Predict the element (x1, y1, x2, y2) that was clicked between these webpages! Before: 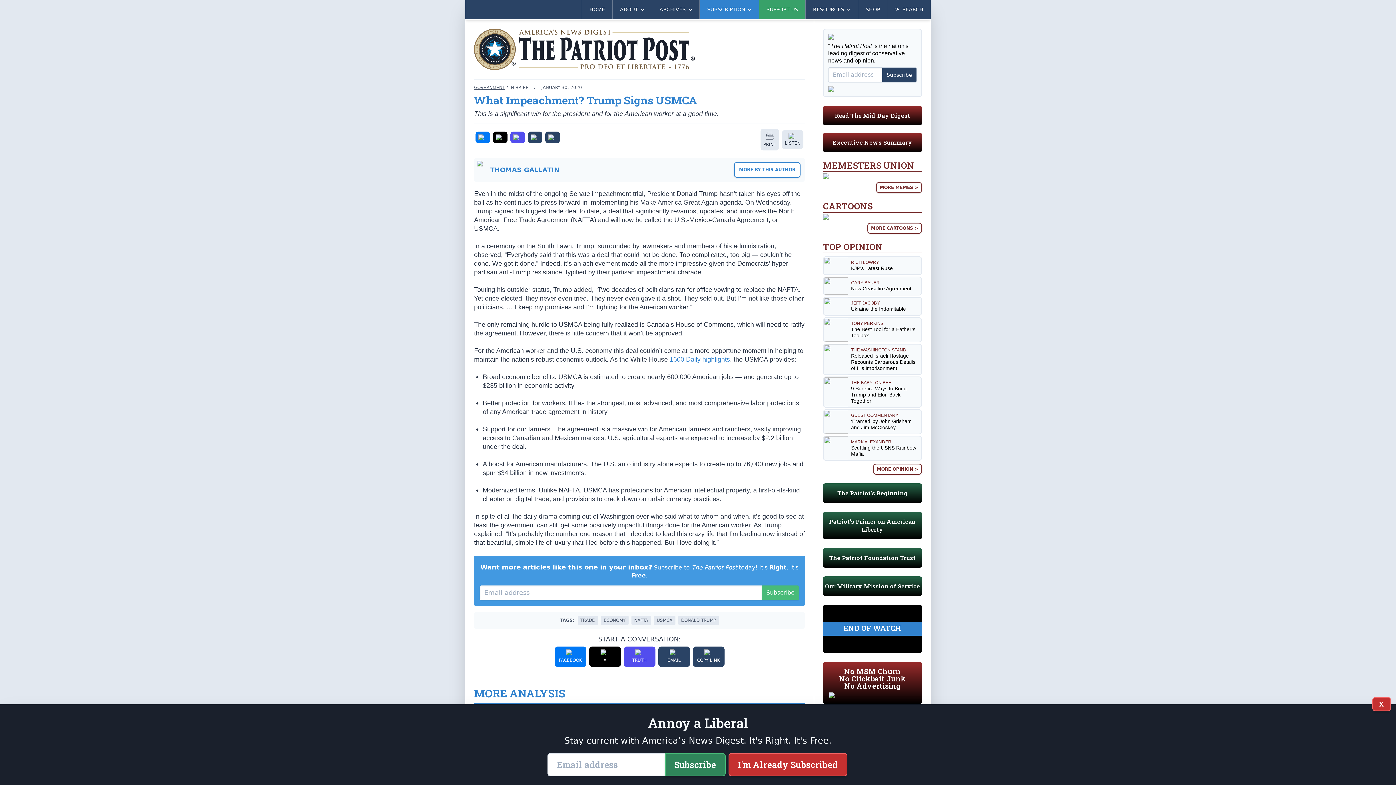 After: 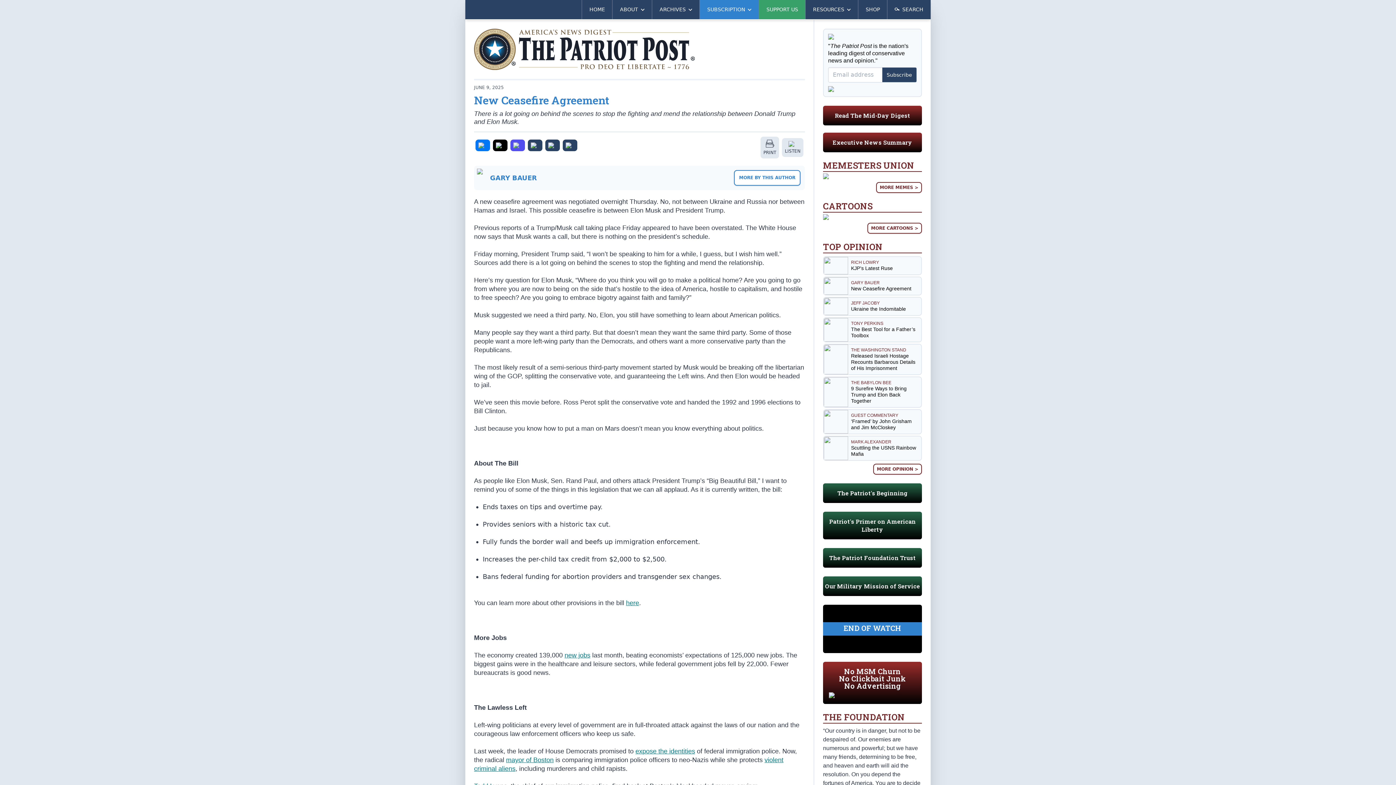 Action: label: GARY BAUER
New Ceasefire Agreement bbox: (824, 277, 921, 294)